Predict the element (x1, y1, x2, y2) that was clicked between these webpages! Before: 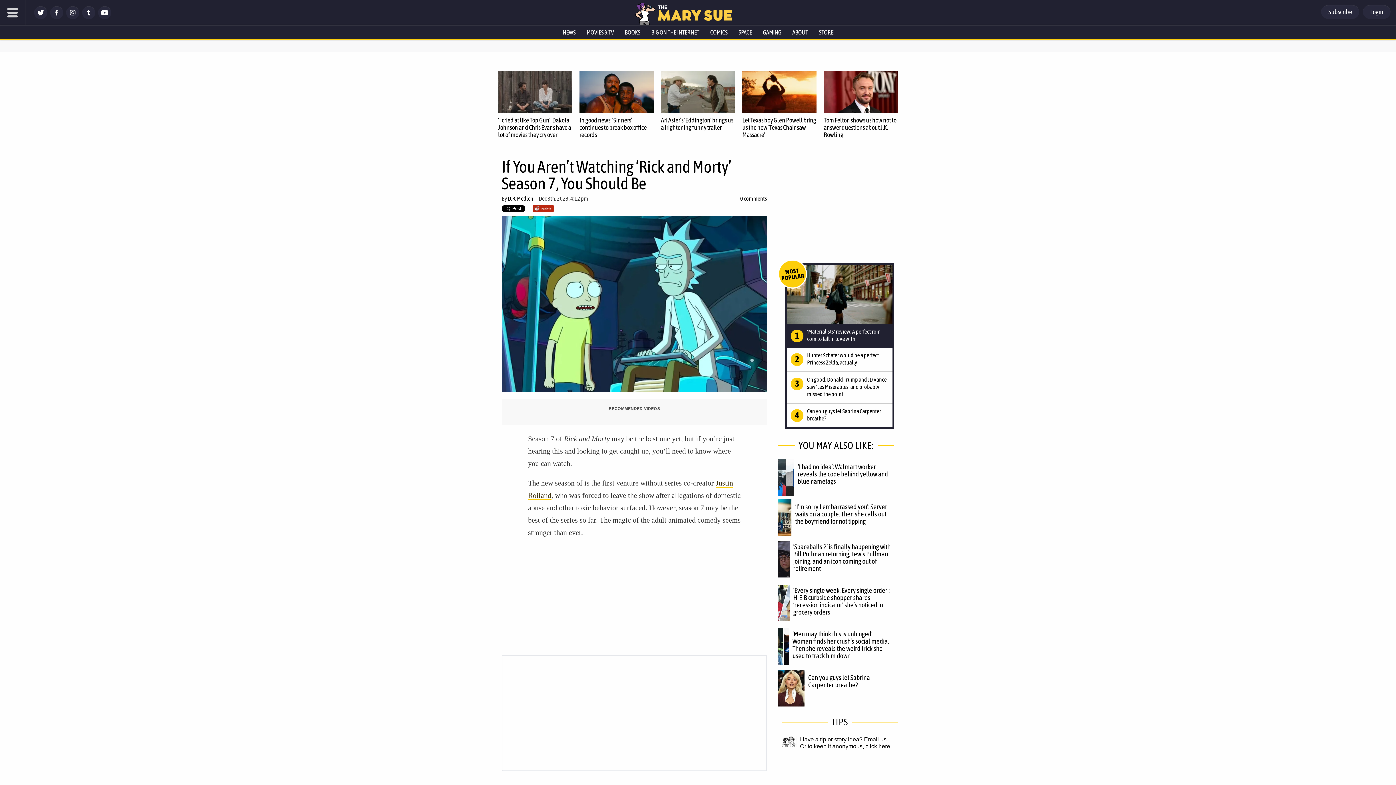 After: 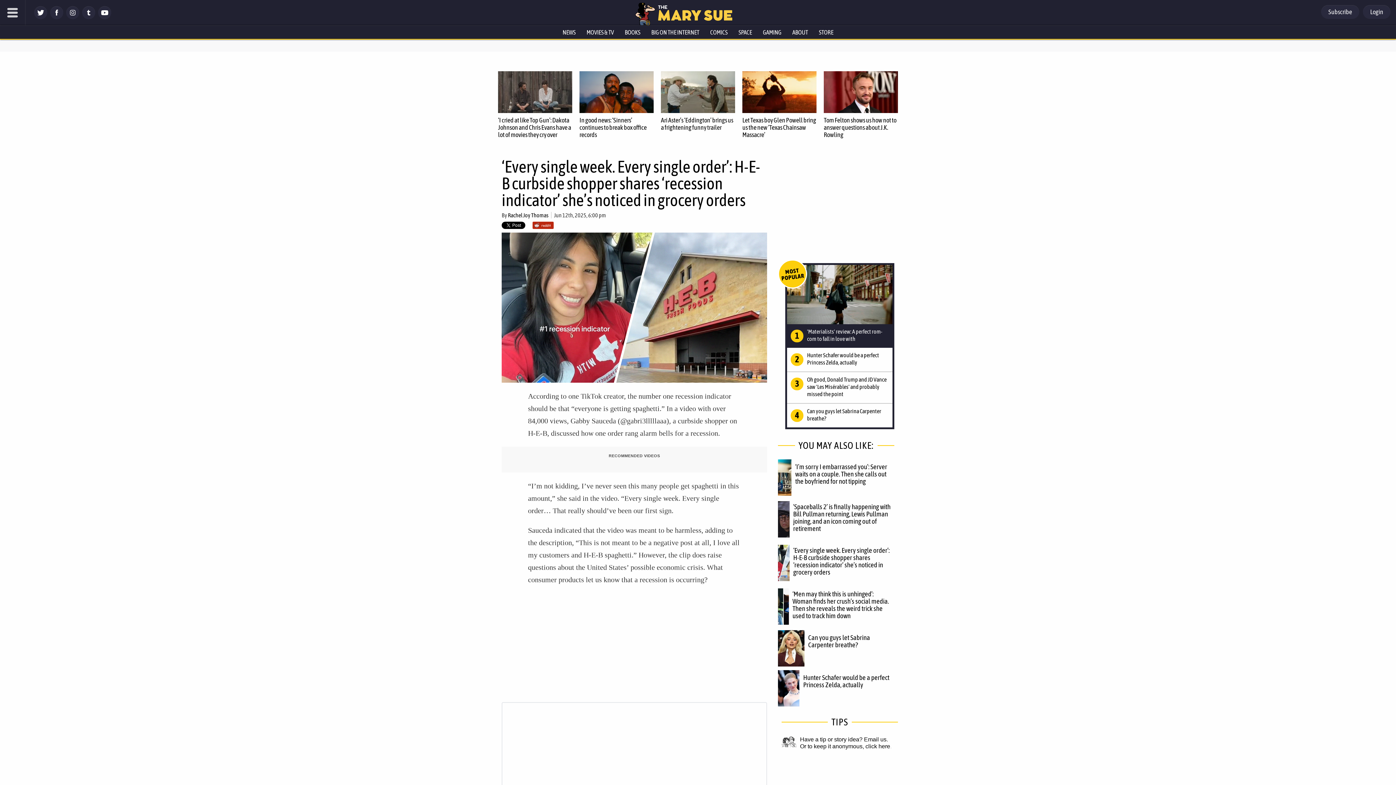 Action: bbox: (778, 583, 789, 623)